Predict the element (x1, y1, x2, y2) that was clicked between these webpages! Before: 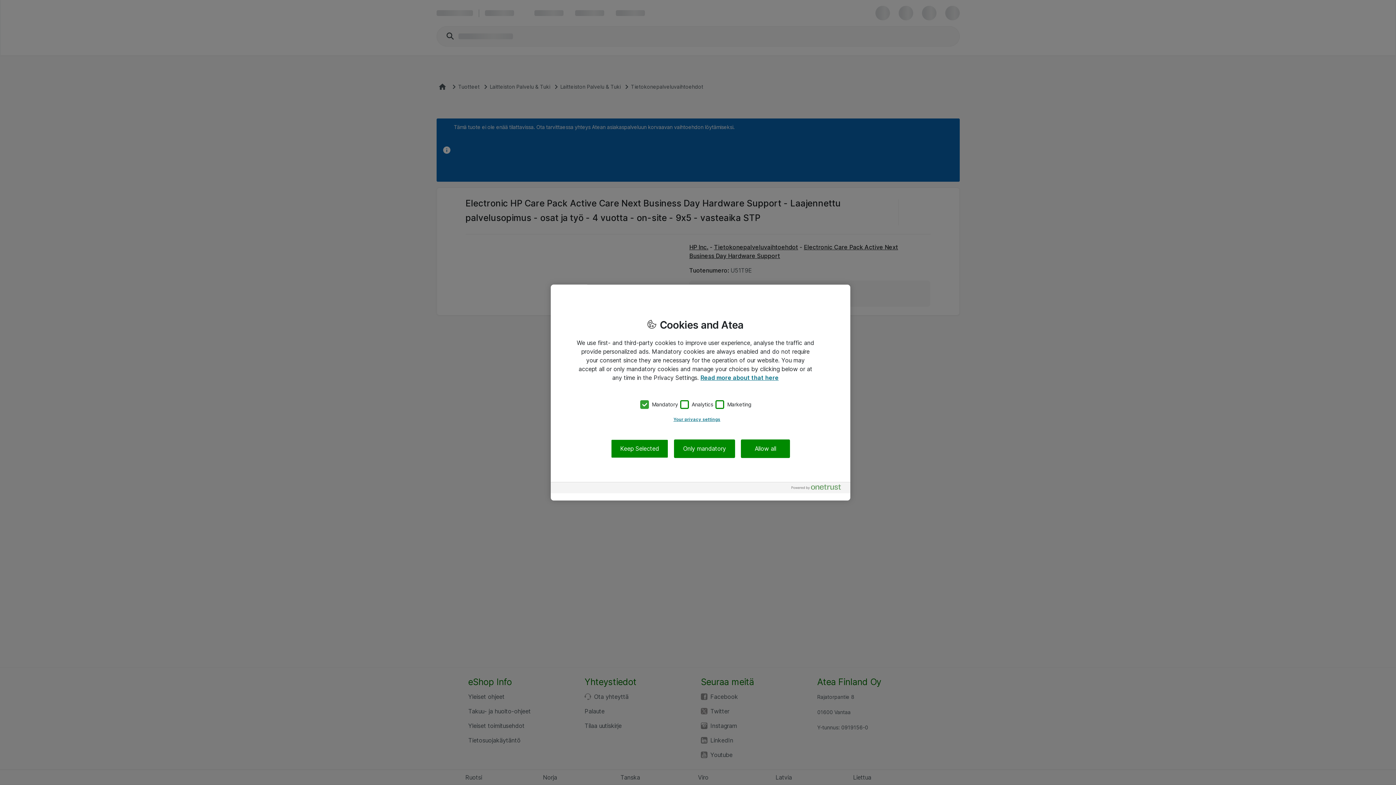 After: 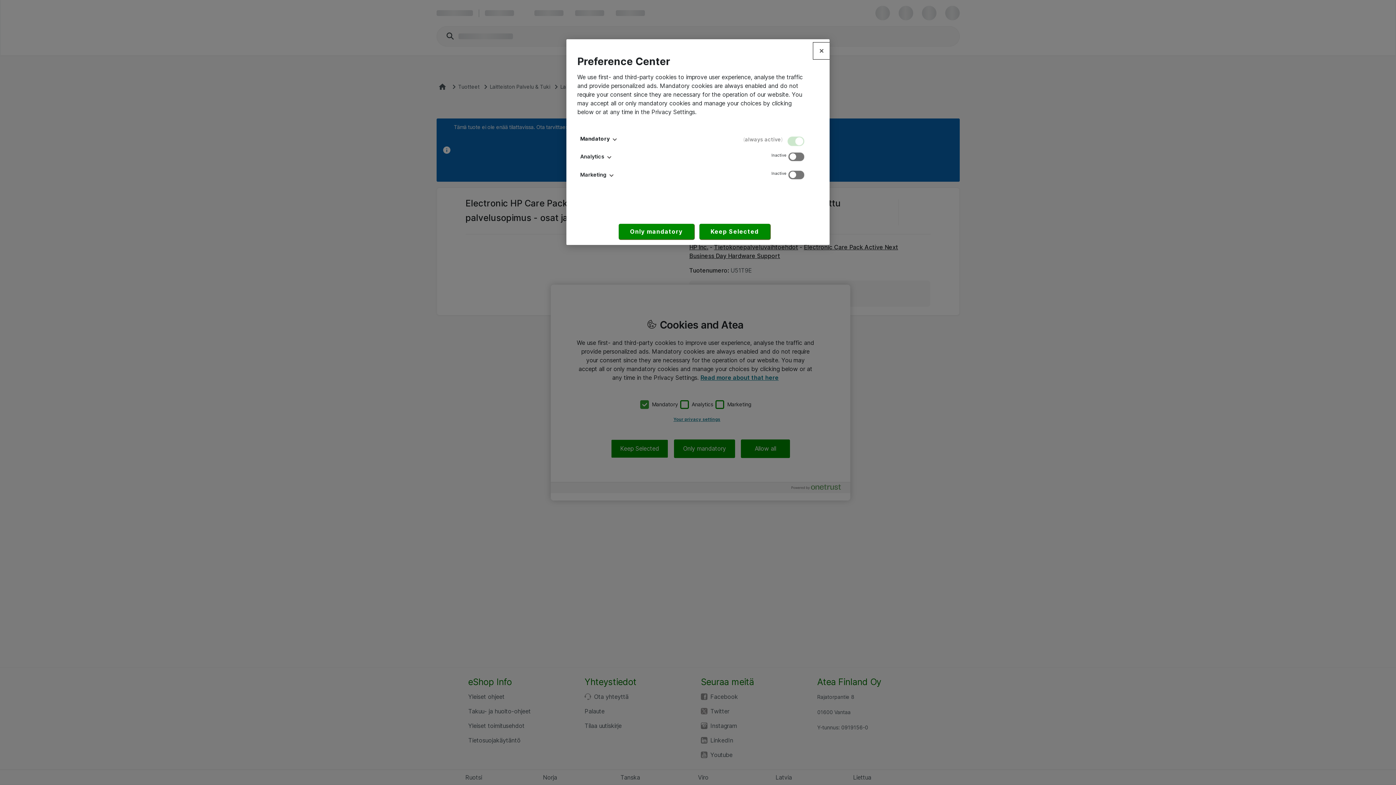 Action: label: Your privacy settings bbox: (576, 412, 817, 426)